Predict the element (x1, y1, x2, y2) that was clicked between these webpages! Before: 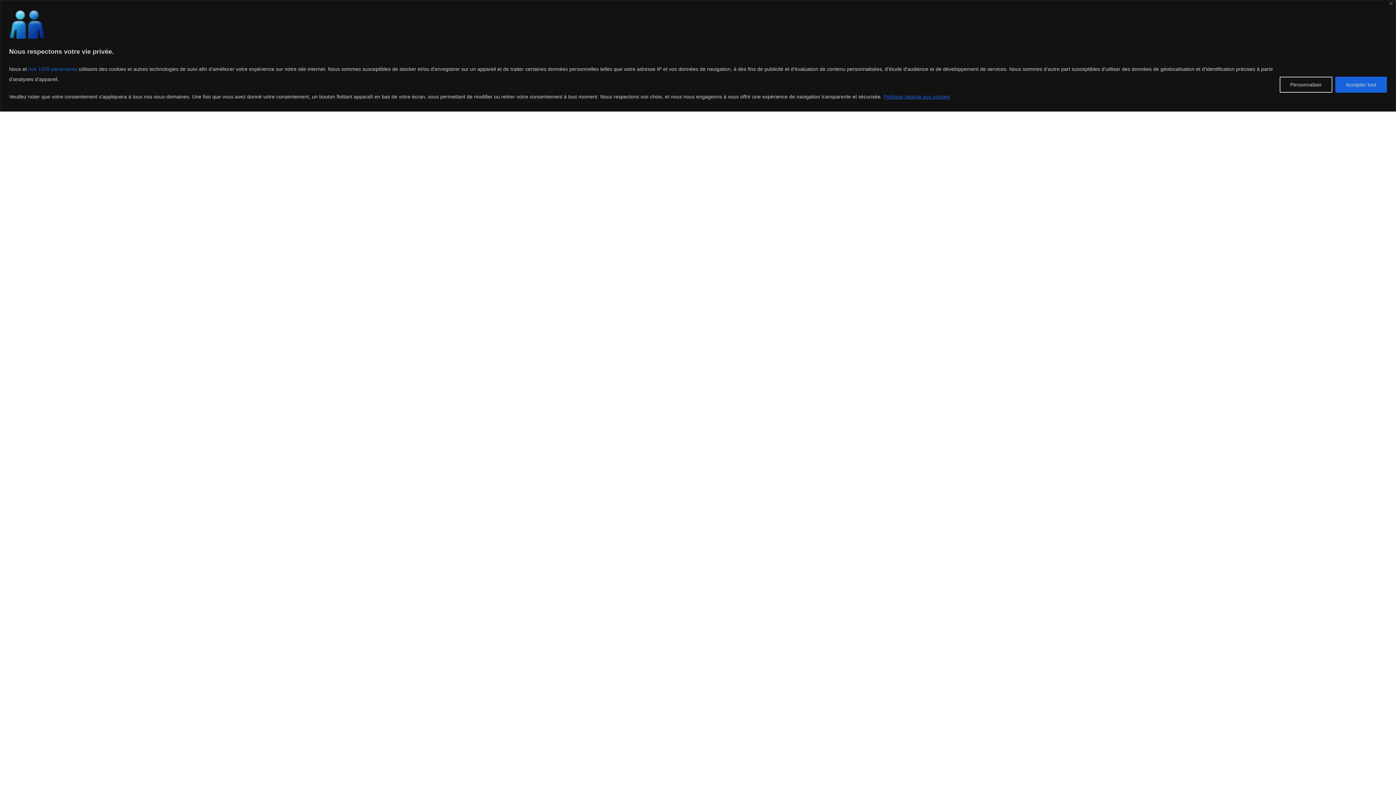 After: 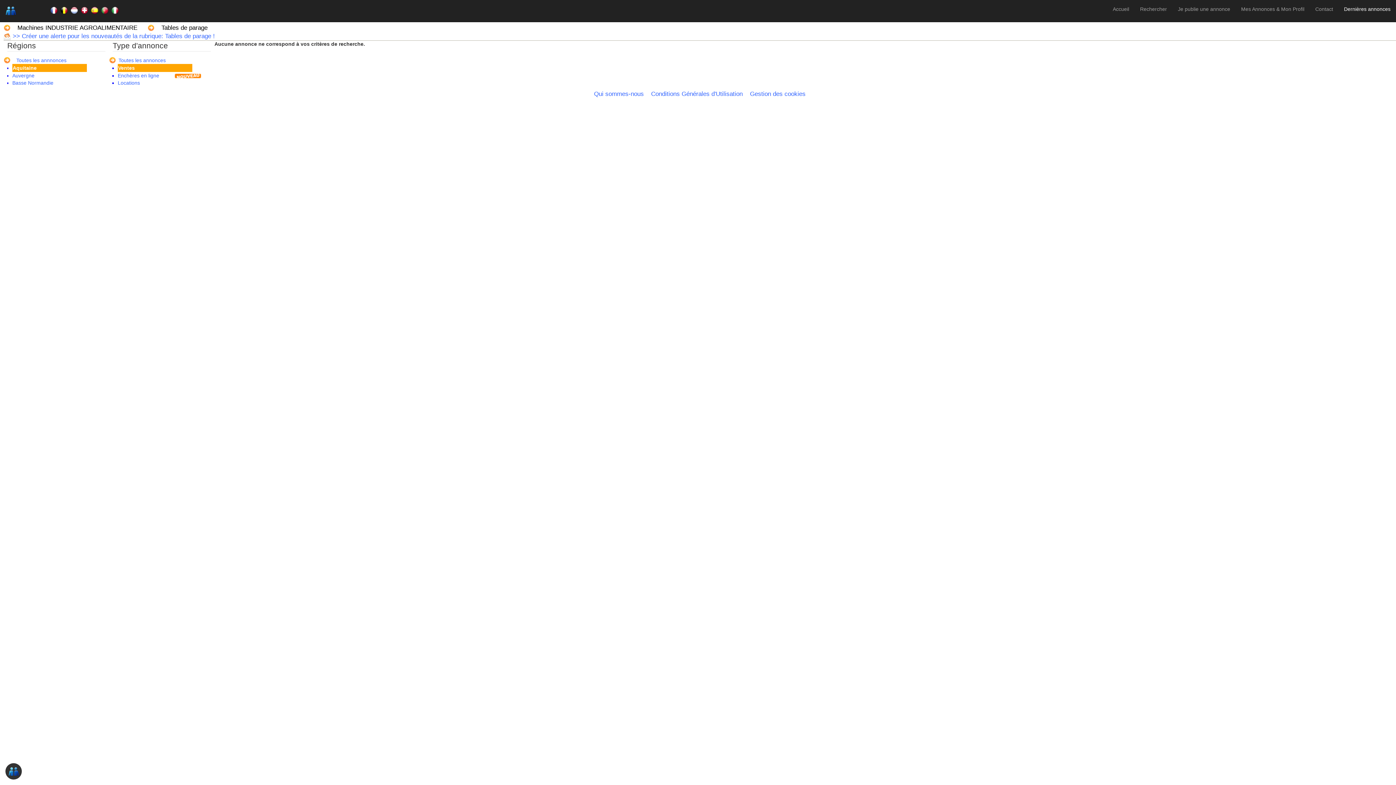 Action: label: Fermer bbox: (1389, 1, 1393, 5)